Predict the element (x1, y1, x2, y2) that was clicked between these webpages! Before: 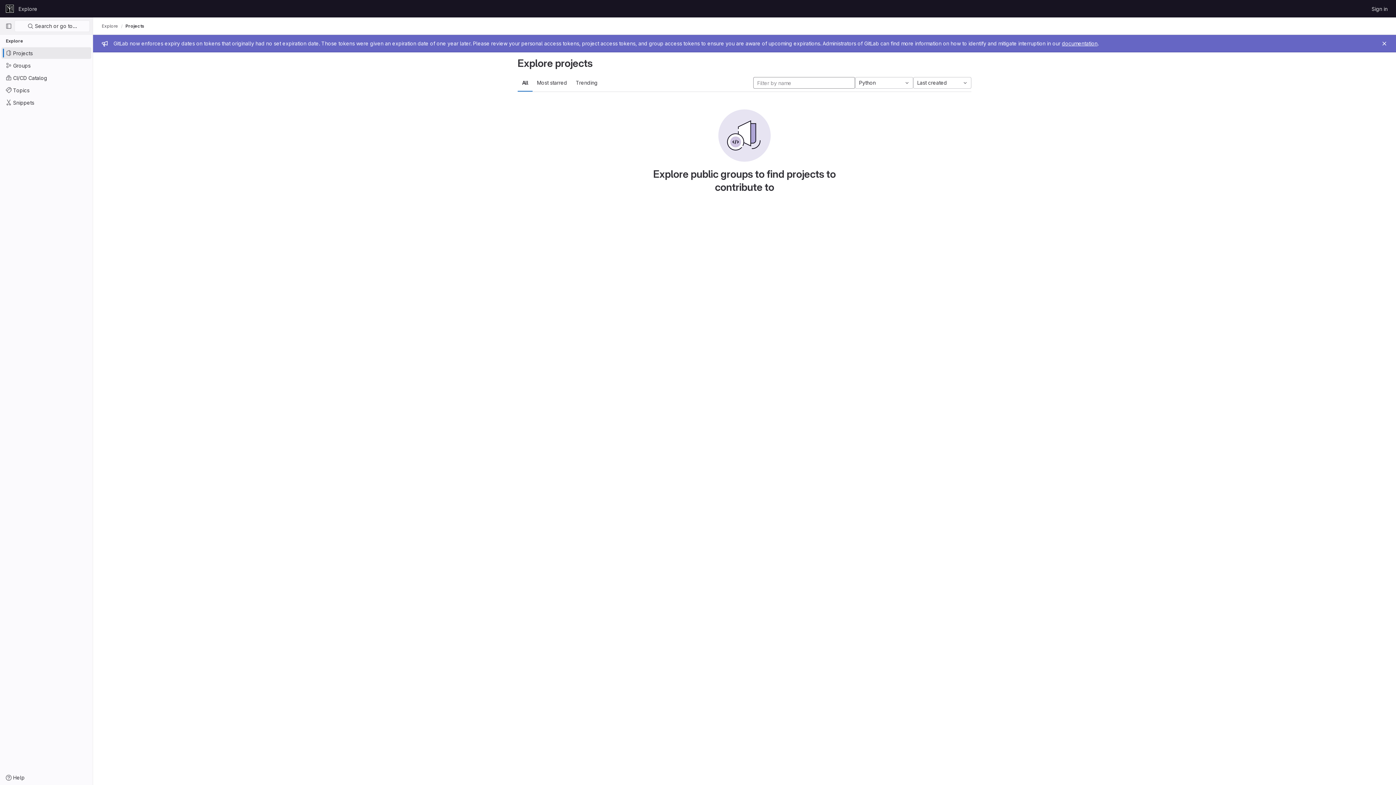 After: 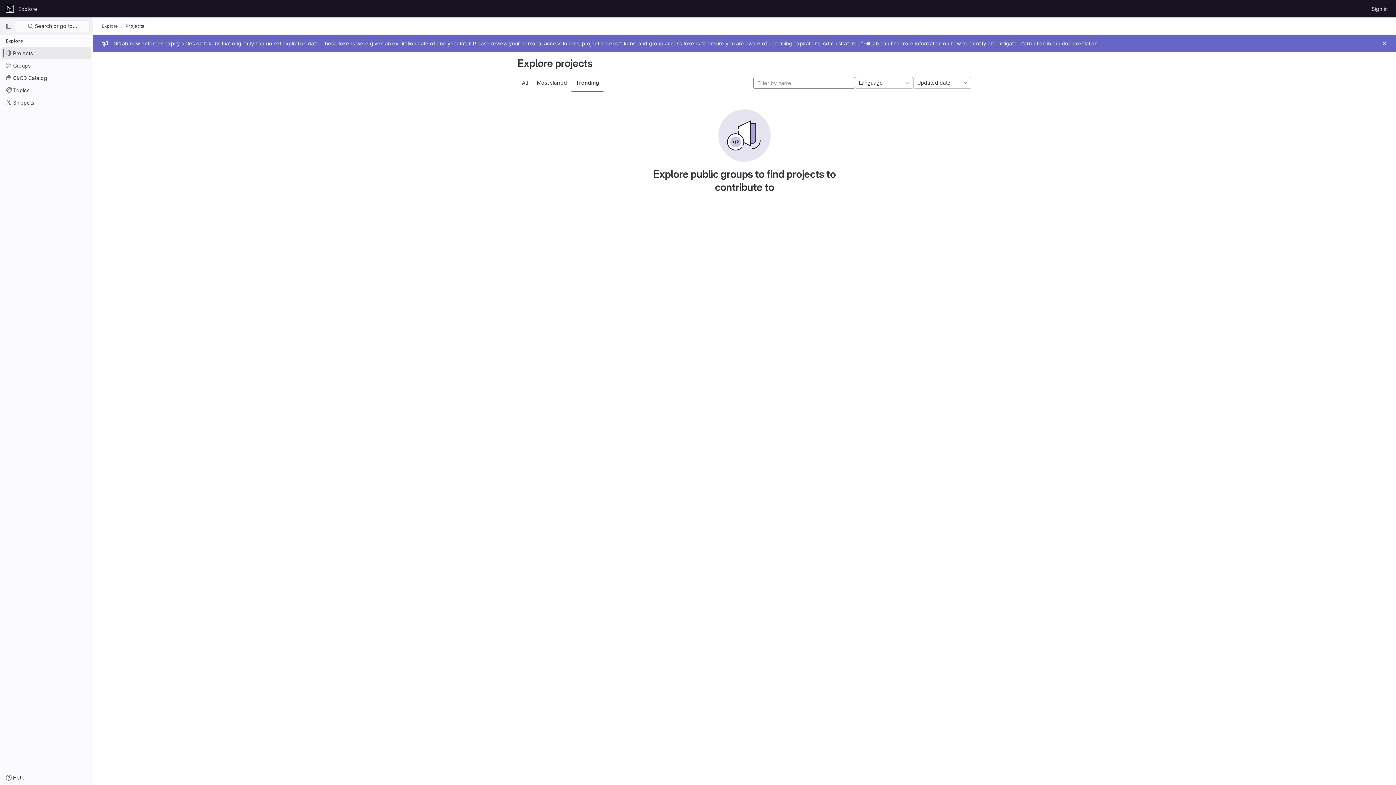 Action: bbox: (571, 74, 602, 91) label: Trending